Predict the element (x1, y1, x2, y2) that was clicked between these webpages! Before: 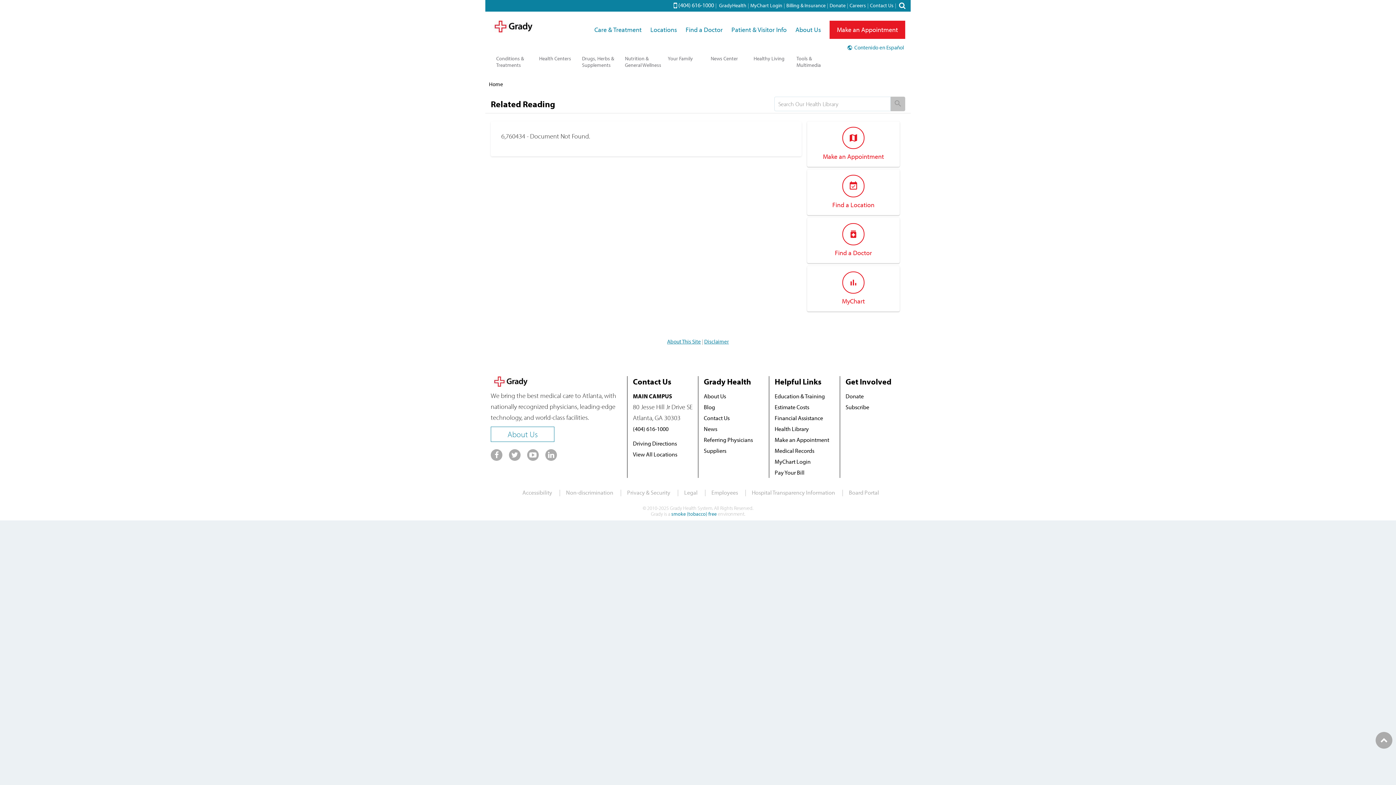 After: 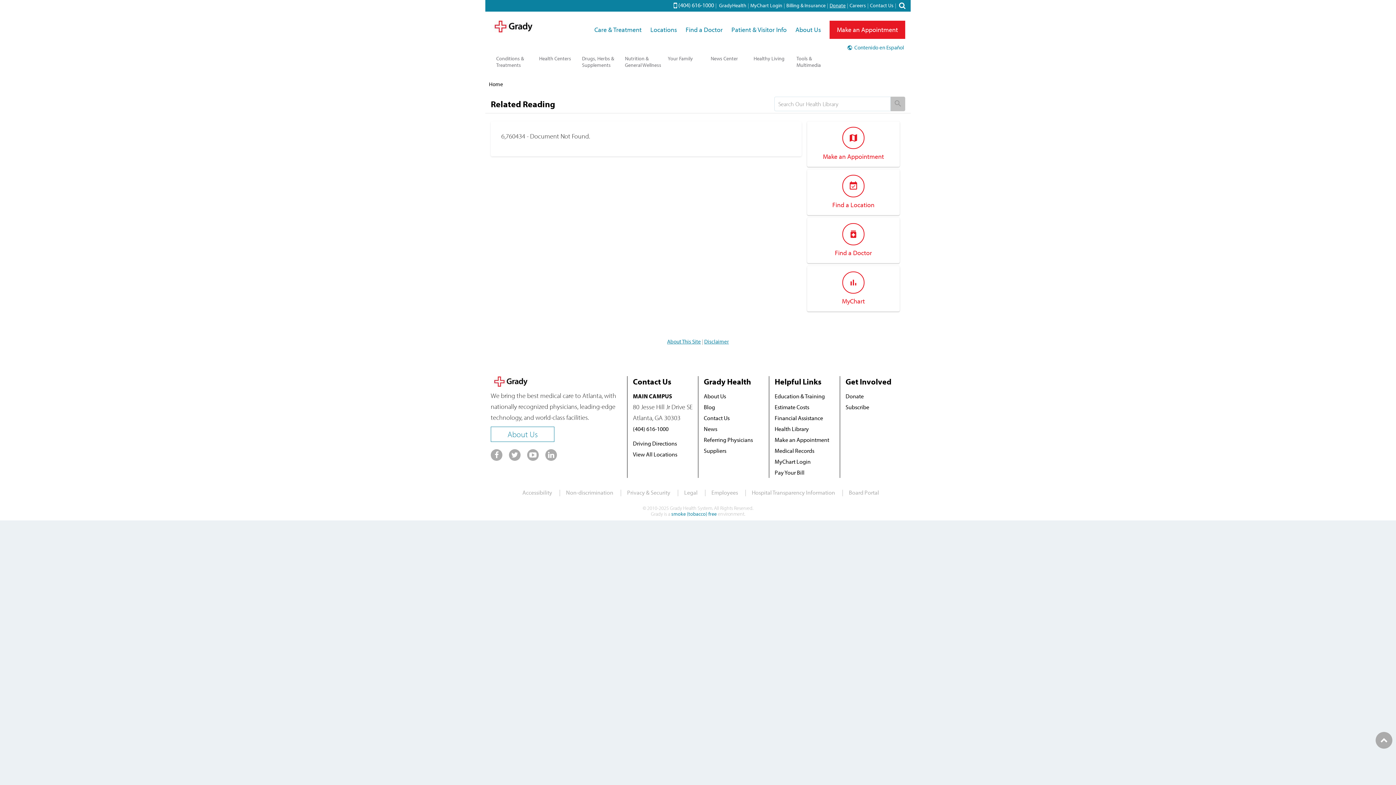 Action: bbox: (829, 2, 845, 8) label: Donate